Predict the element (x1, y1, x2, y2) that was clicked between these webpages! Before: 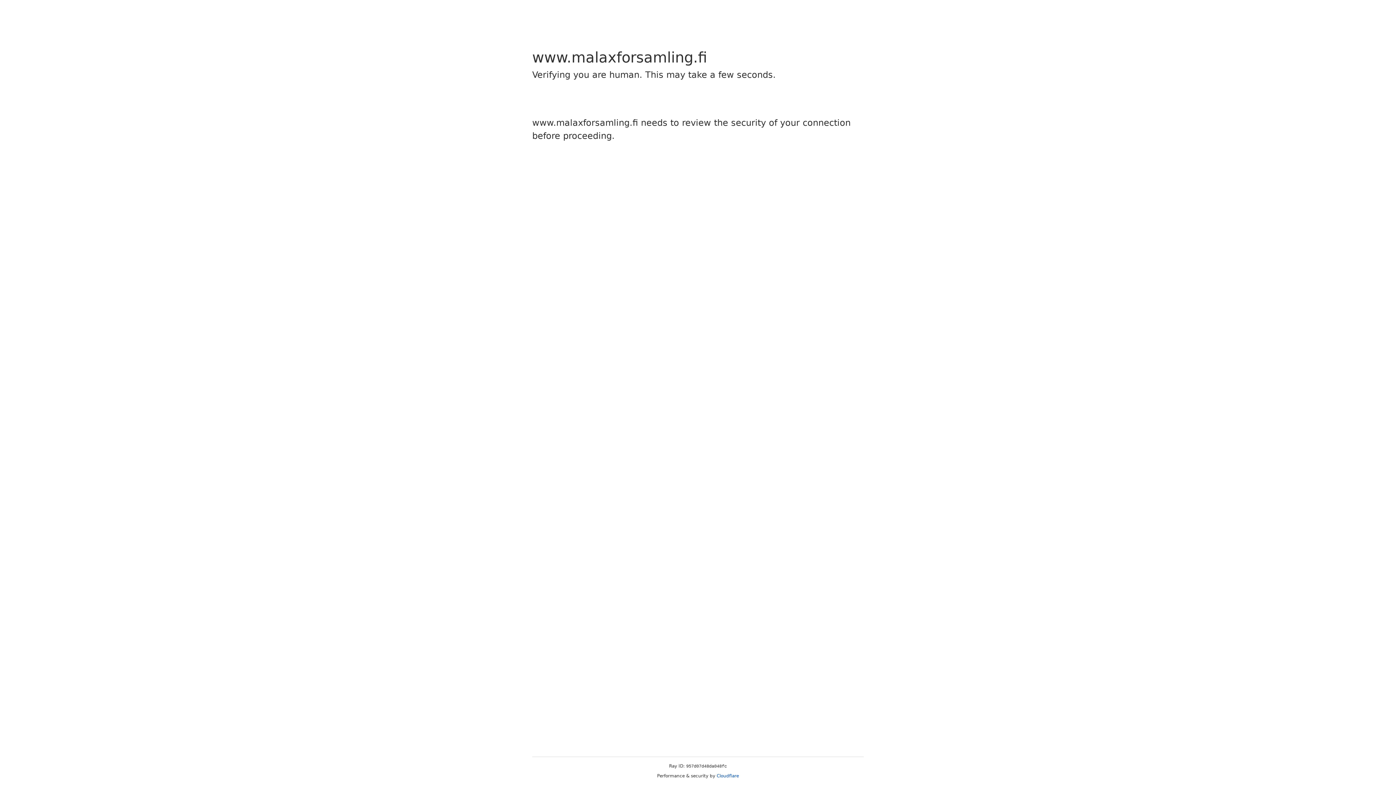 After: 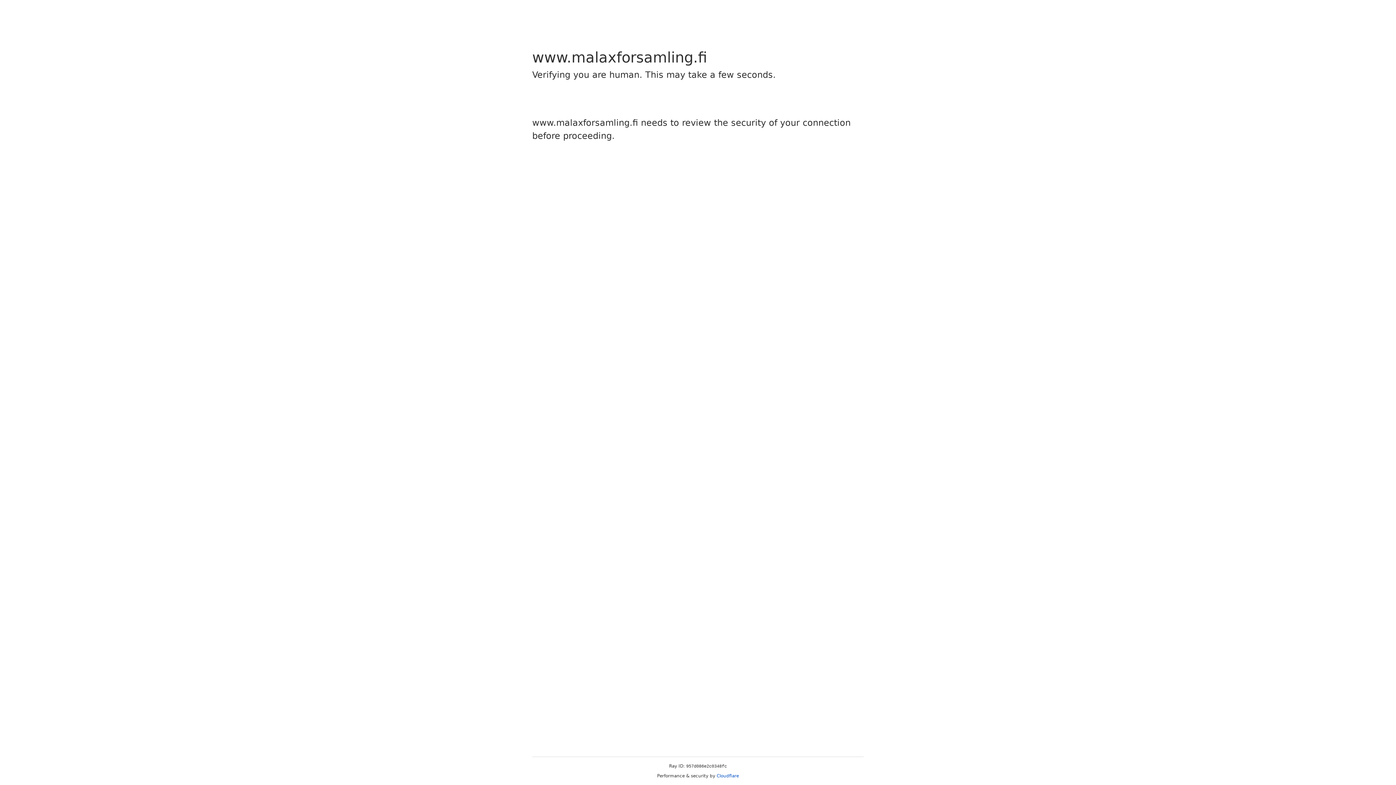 Action: label: Cloudflare bbox: (716, 773, 739, 778)